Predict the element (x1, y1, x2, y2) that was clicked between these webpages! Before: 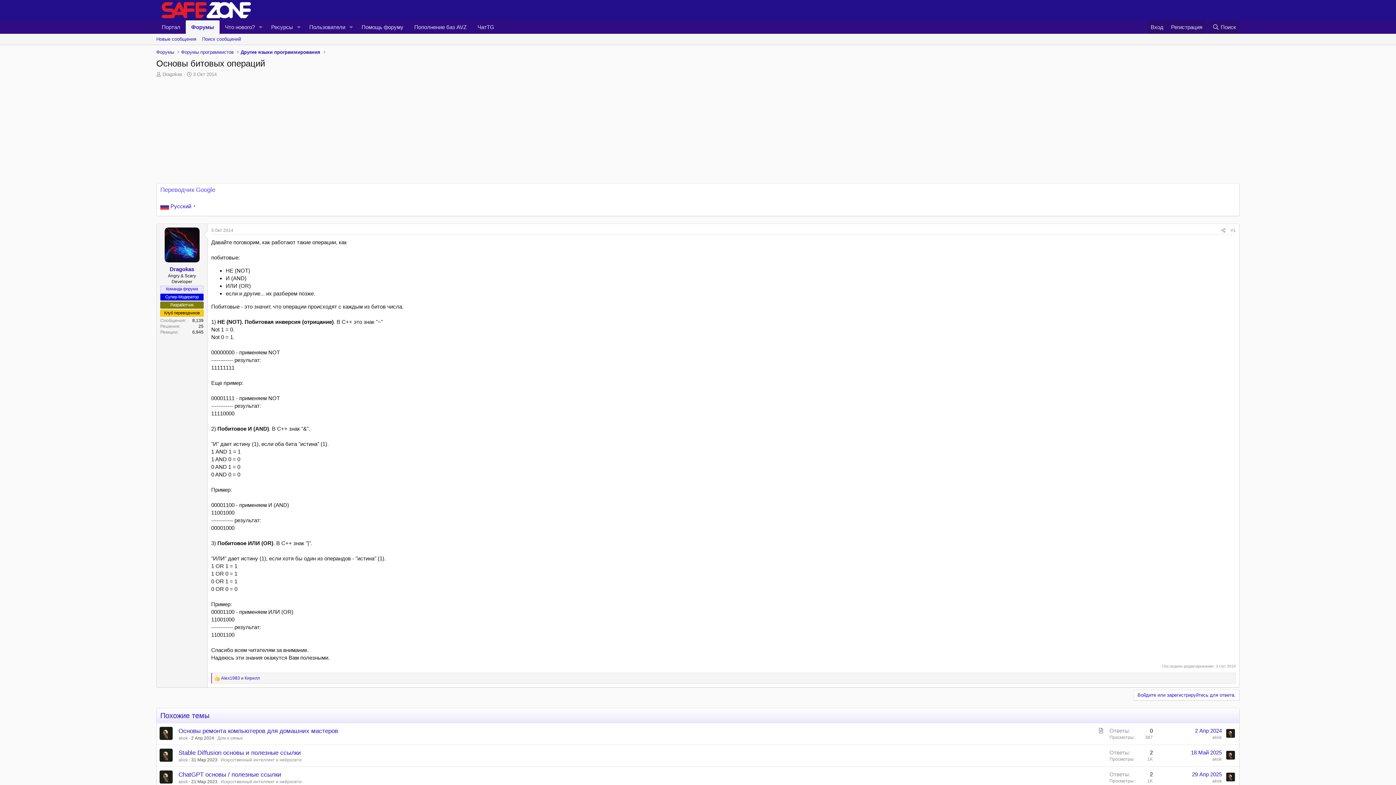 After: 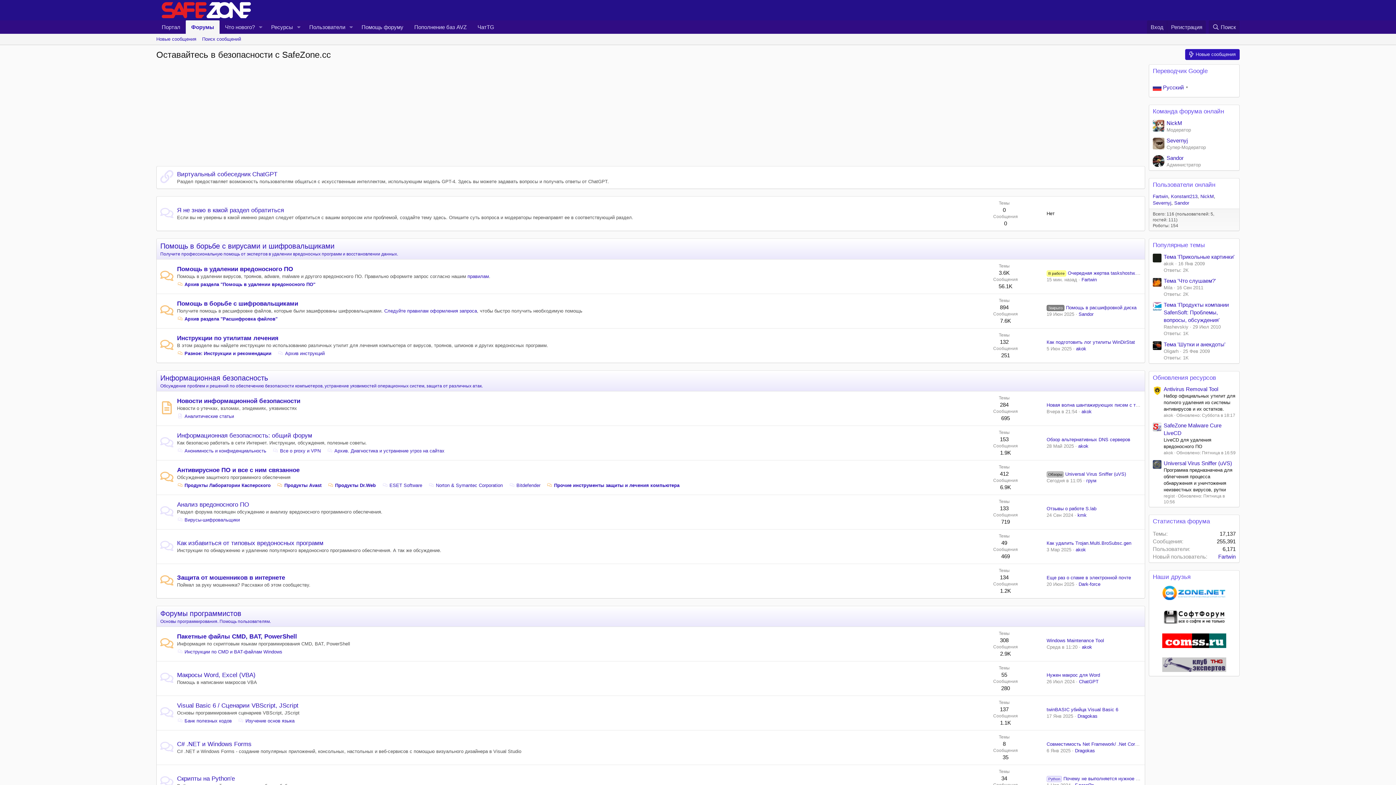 Action: label: Форумы bbox: (154, 47, 176, 56)